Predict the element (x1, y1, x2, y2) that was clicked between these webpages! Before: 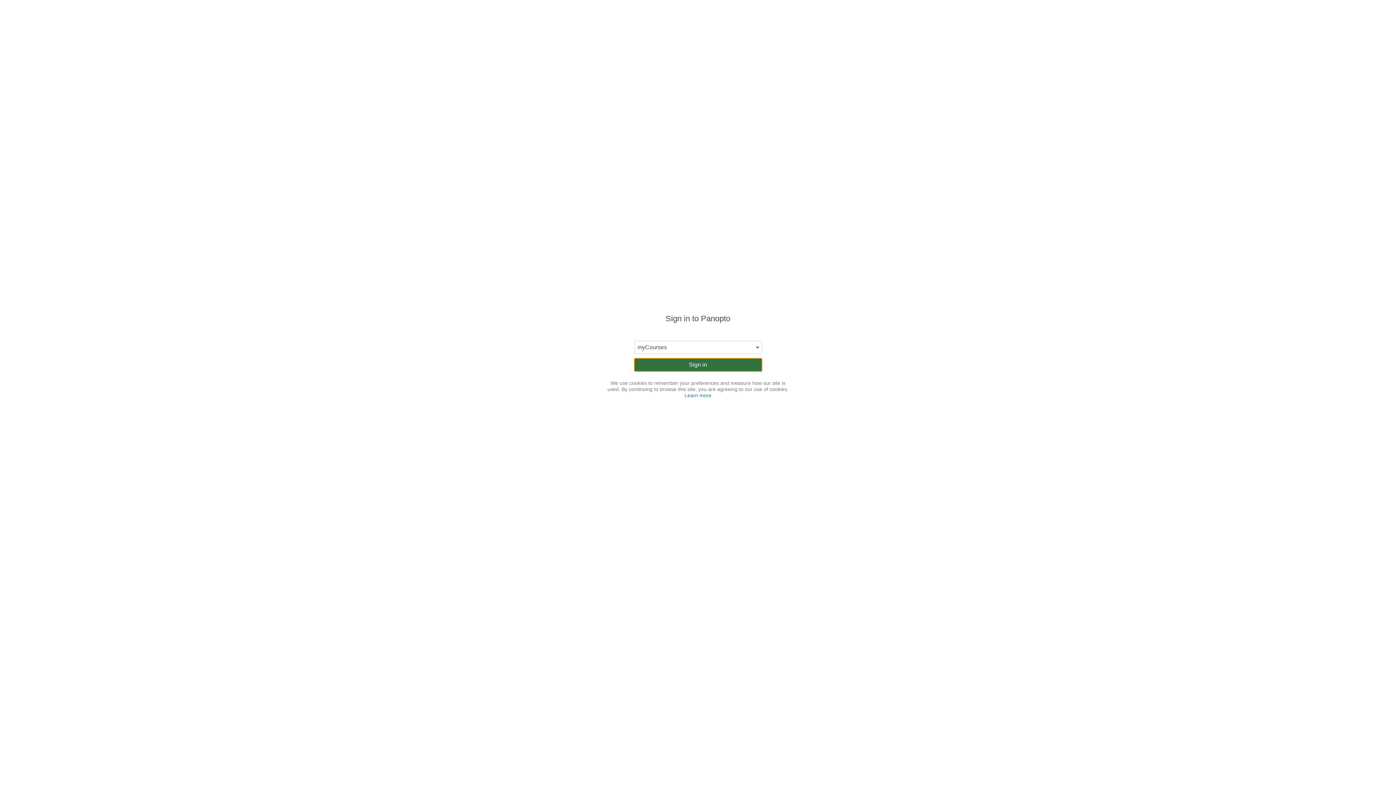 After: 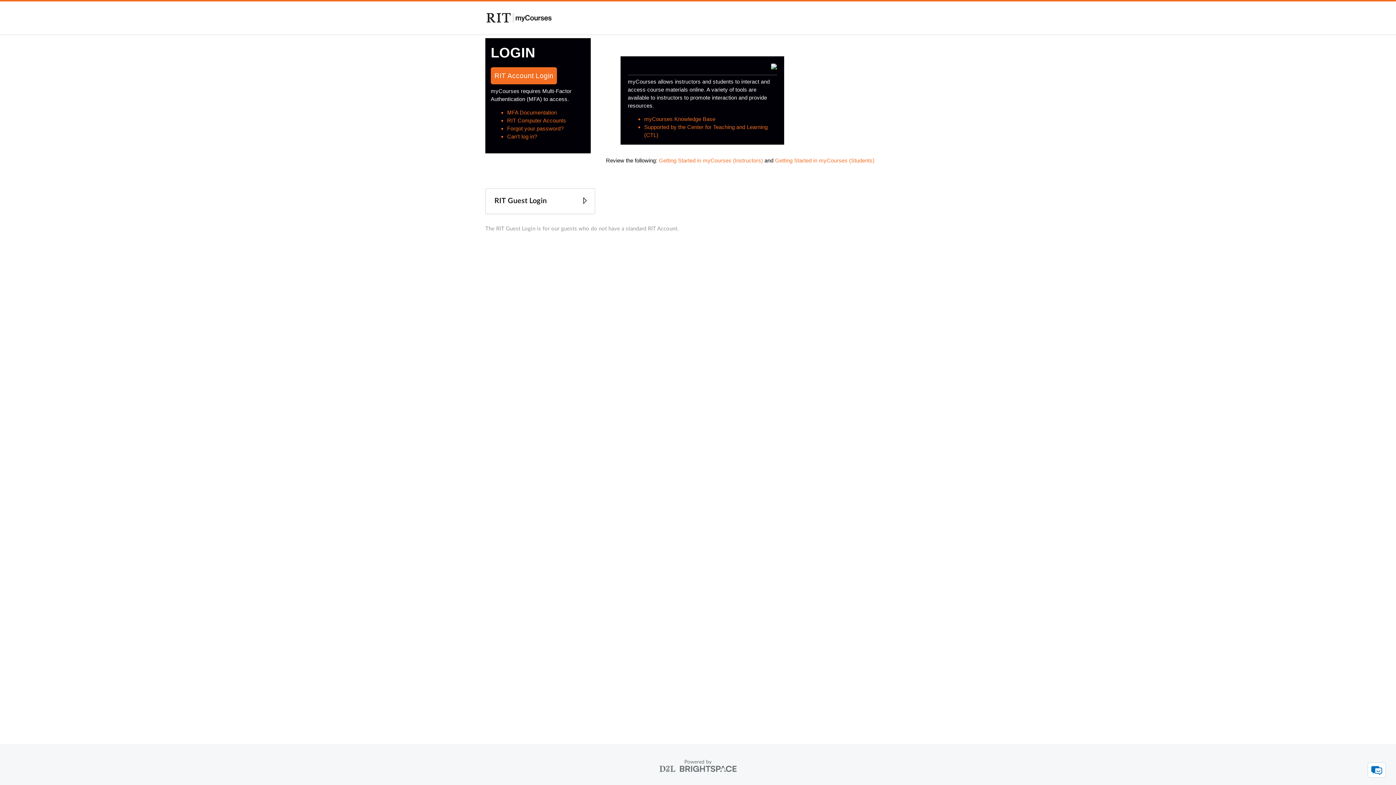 Action: bbox: (634, 358, 762, 371) label: Sign in